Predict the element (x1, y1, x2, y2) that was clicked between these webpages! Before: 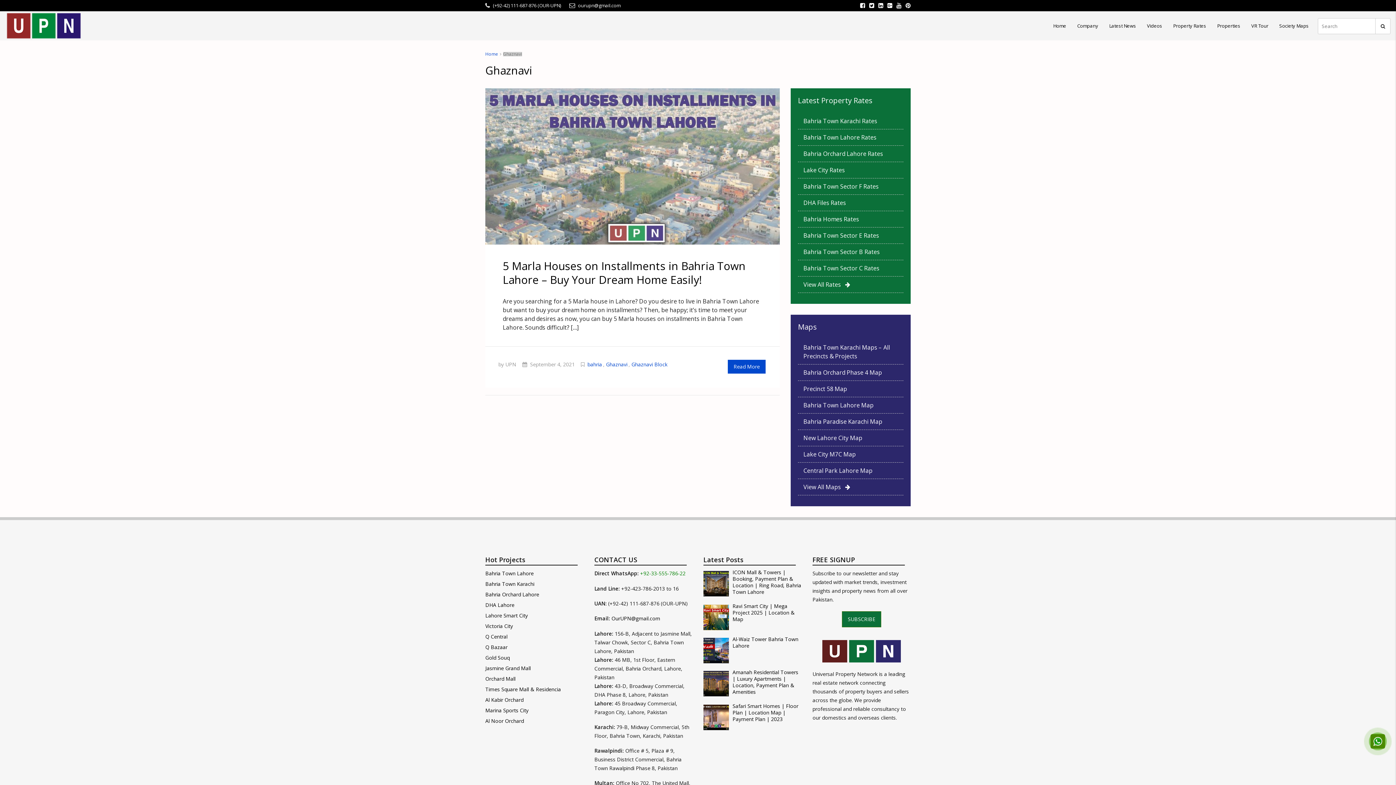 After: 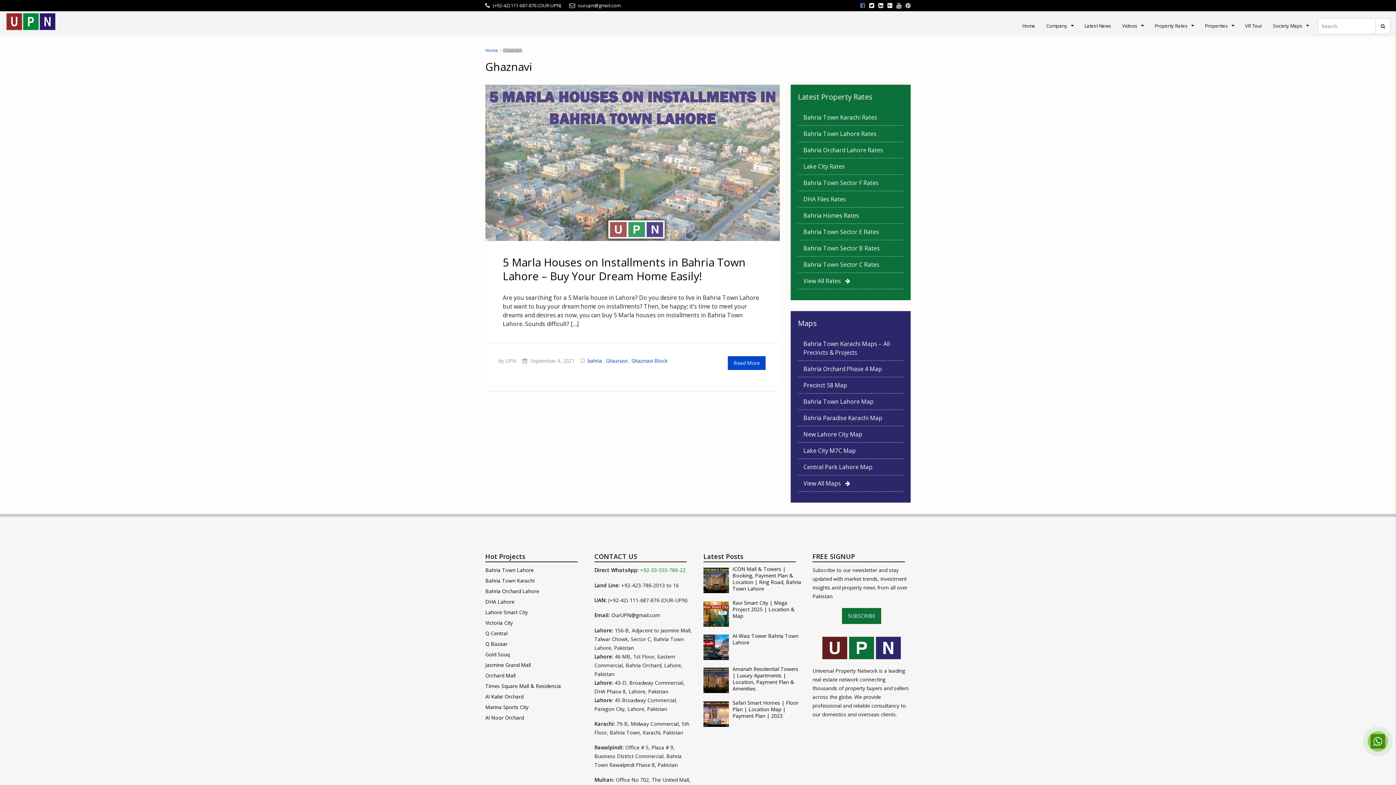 Action: bbox: (860, 1, 865, 9)